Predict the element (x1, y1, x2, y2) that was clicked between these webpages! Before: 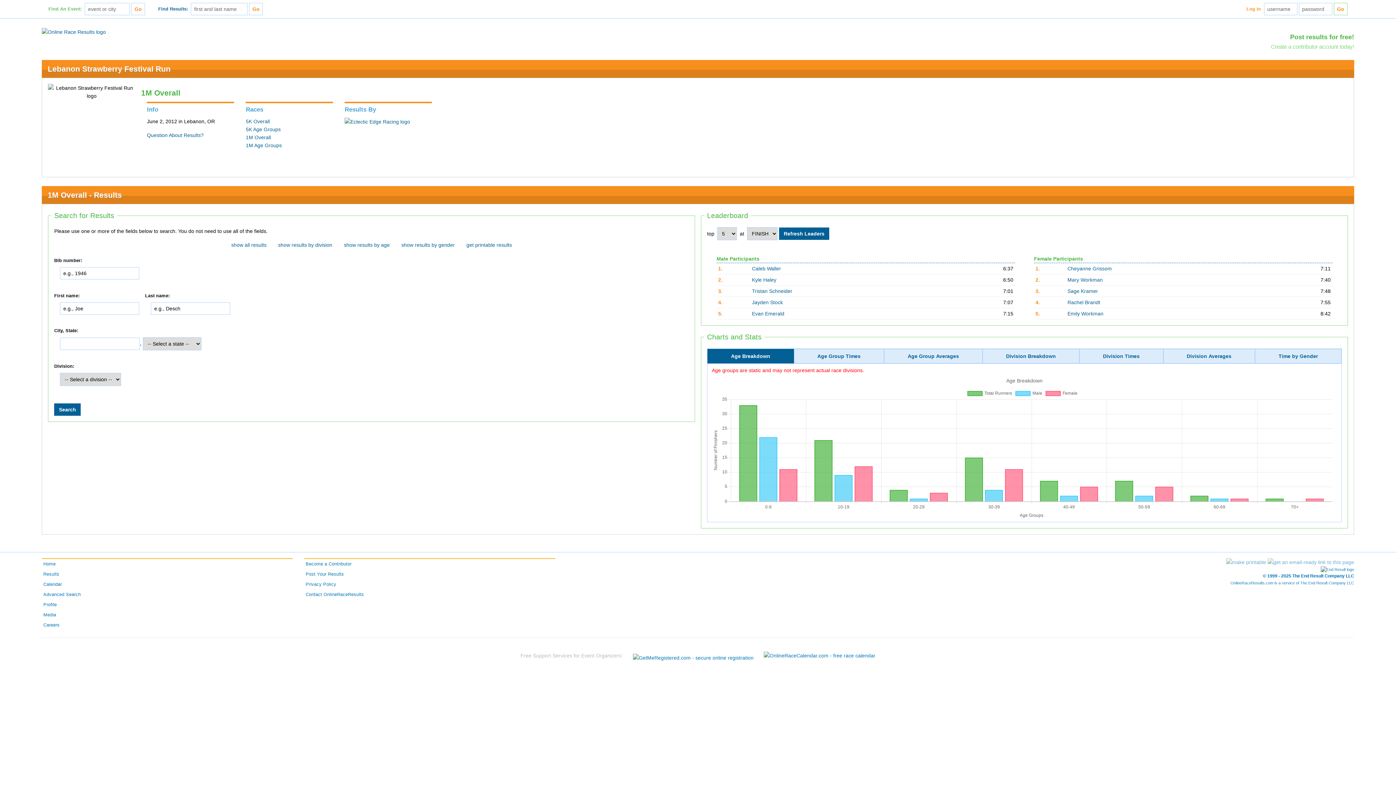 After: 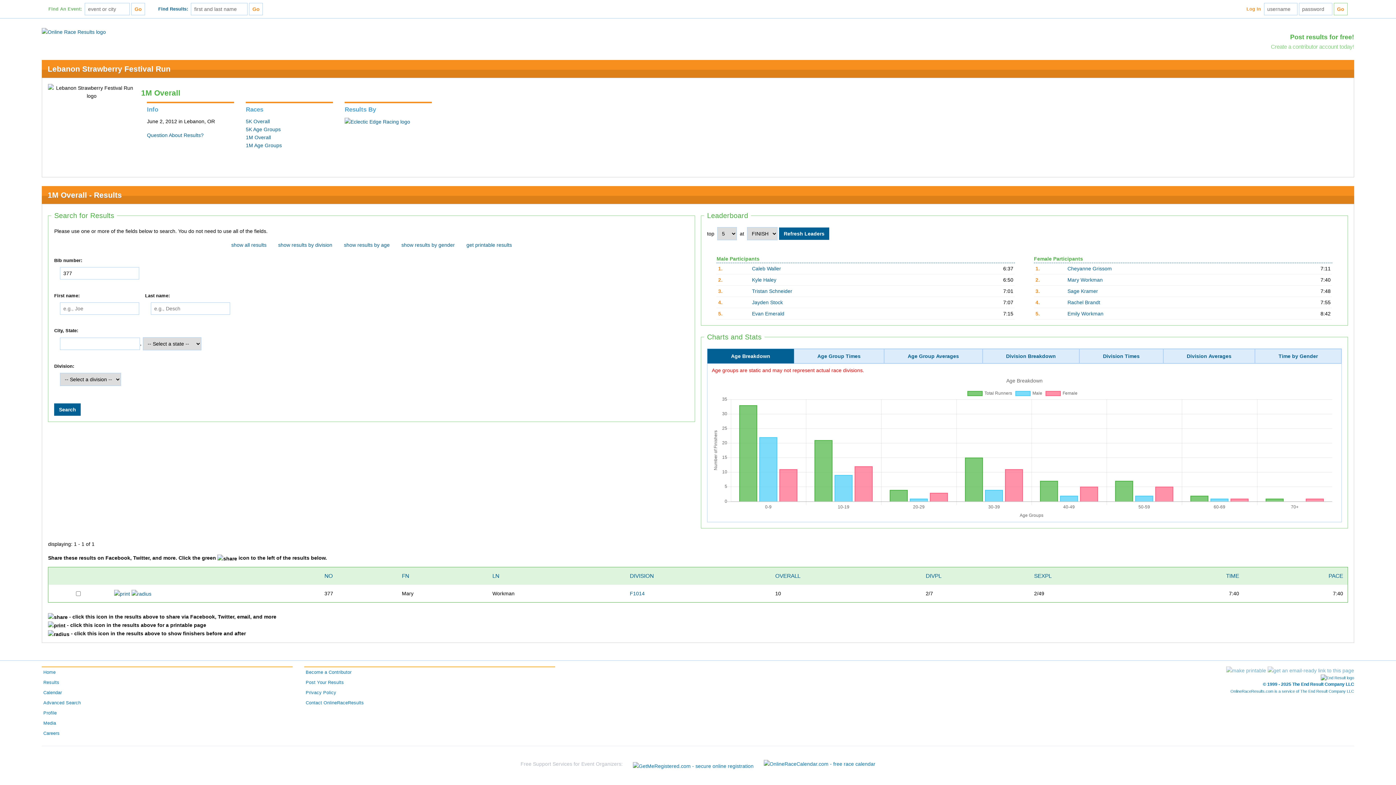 Action: bbox: (1067, 277, 1103, 282) label: Mary Workman